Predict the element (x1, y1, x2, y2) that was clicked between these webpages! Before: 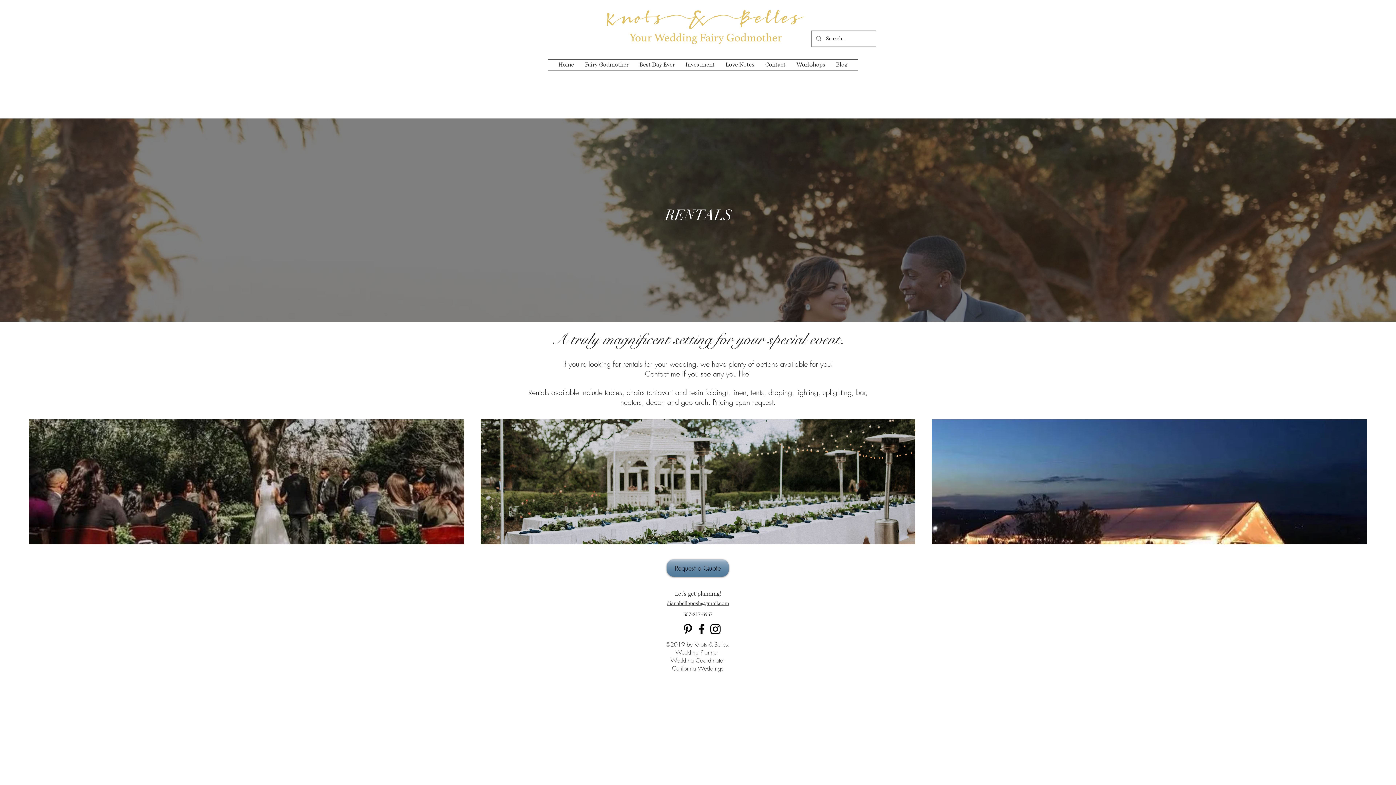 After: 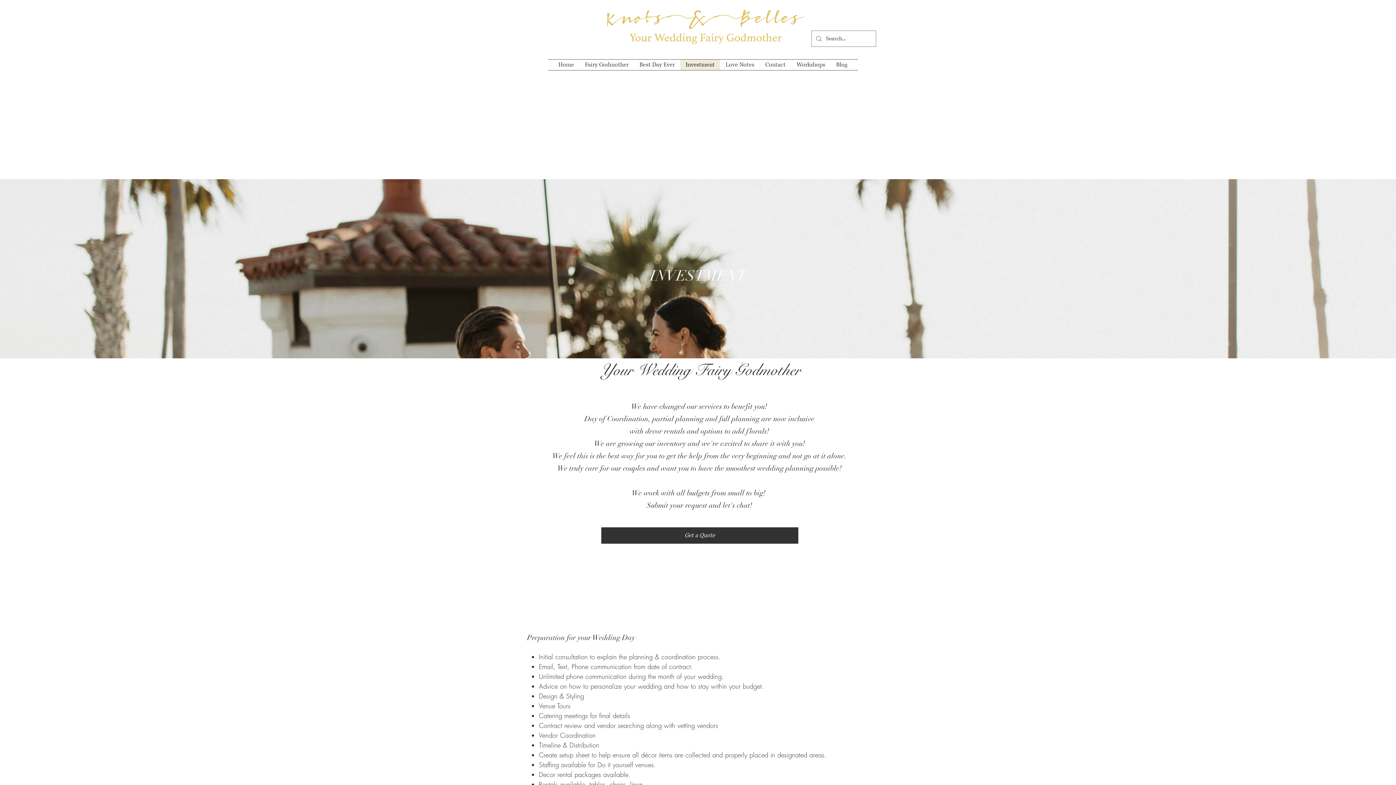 Action: label: Investment bbox: (680, 59, 720, 70)